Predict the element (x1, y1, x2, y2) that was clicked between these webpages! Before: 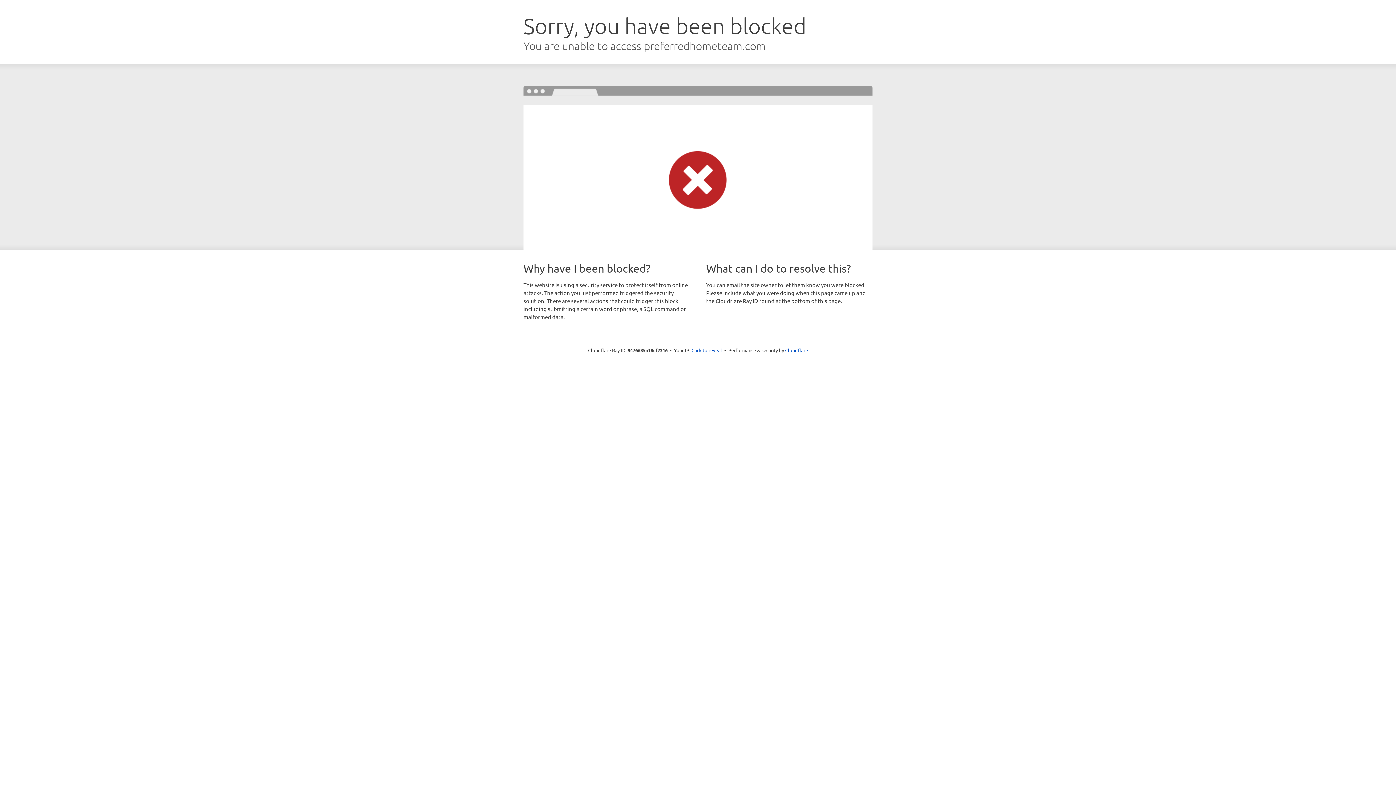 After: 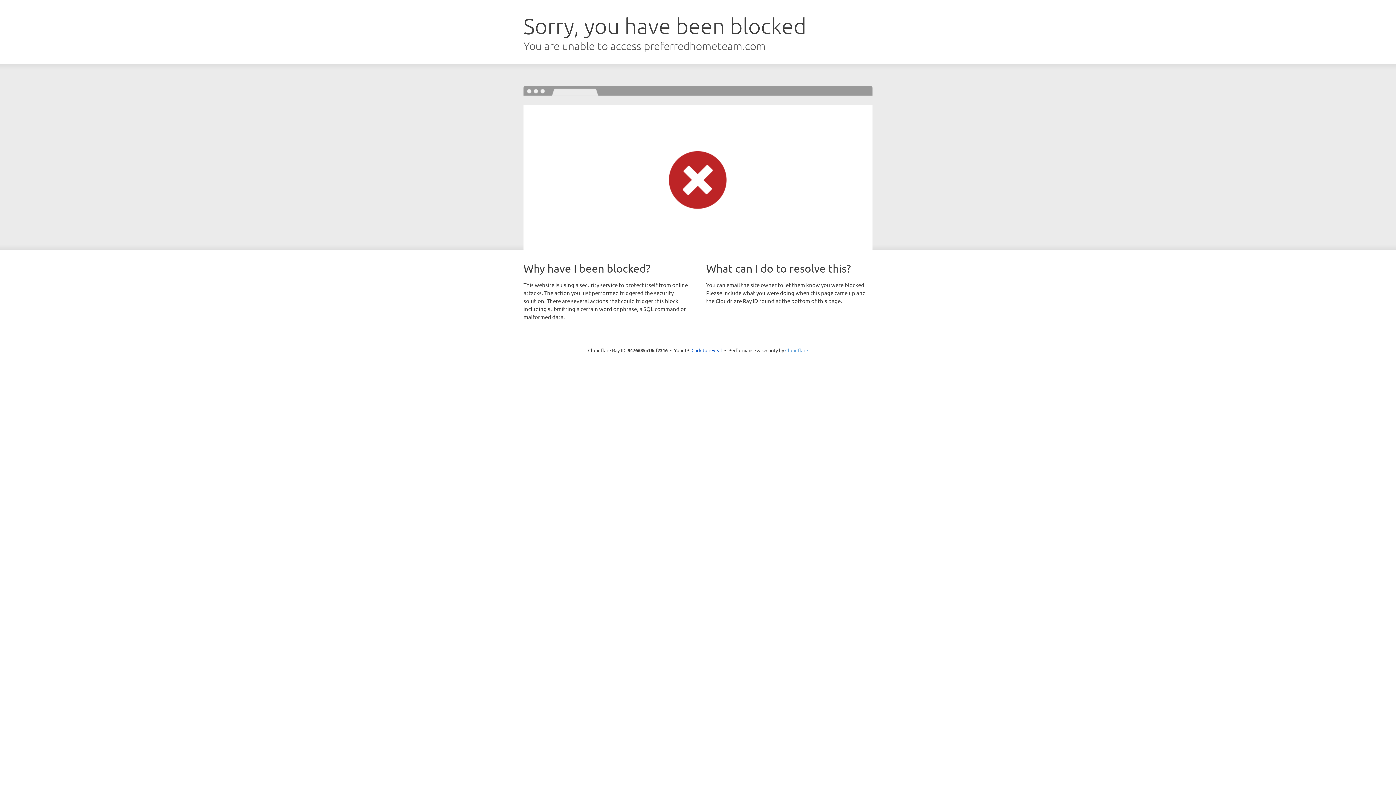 Action: label: Cloudflare bbox: (785, 347, 808, 353)